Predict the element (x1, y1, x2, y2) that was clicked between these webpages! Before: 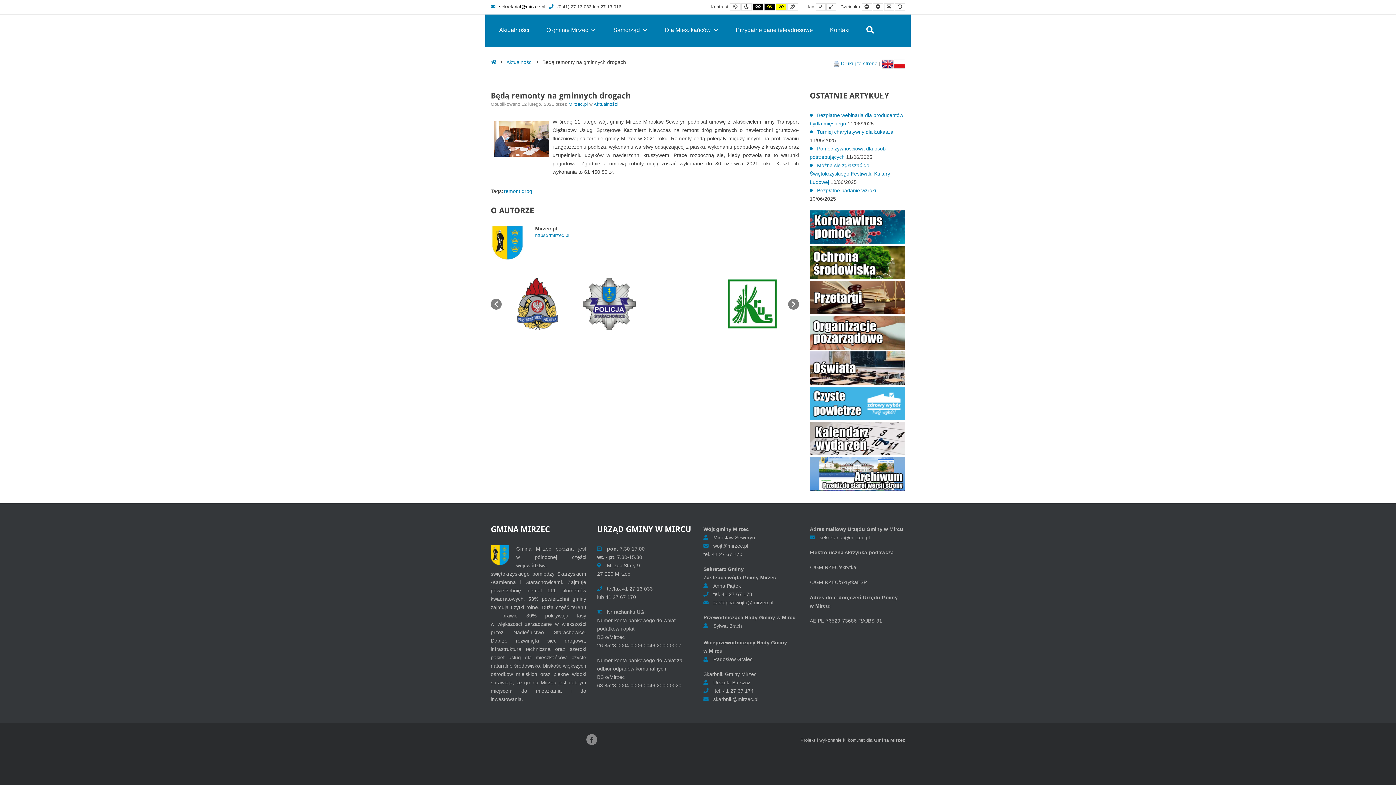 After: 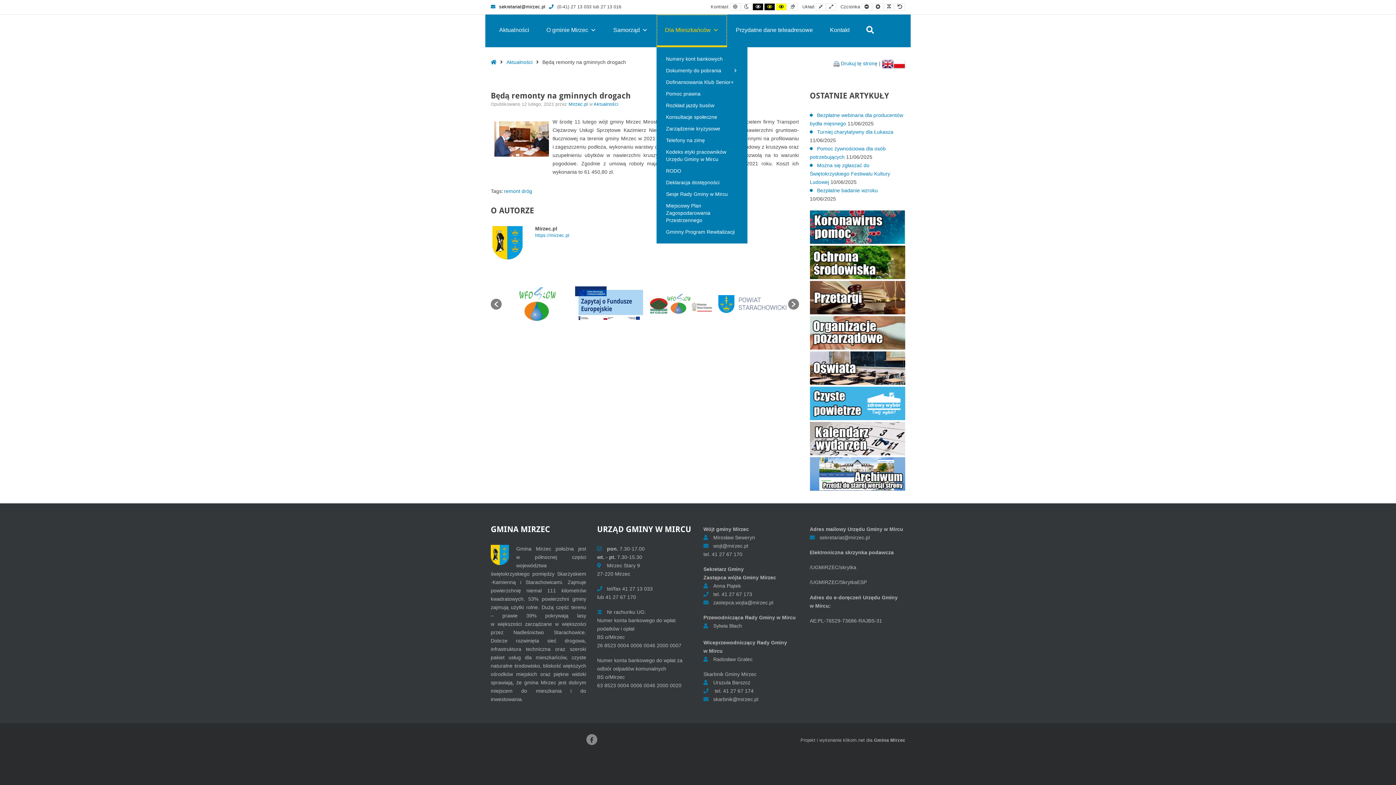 Action: label: Dla Mieszkańców bbox: (656, 14, 727, 47)